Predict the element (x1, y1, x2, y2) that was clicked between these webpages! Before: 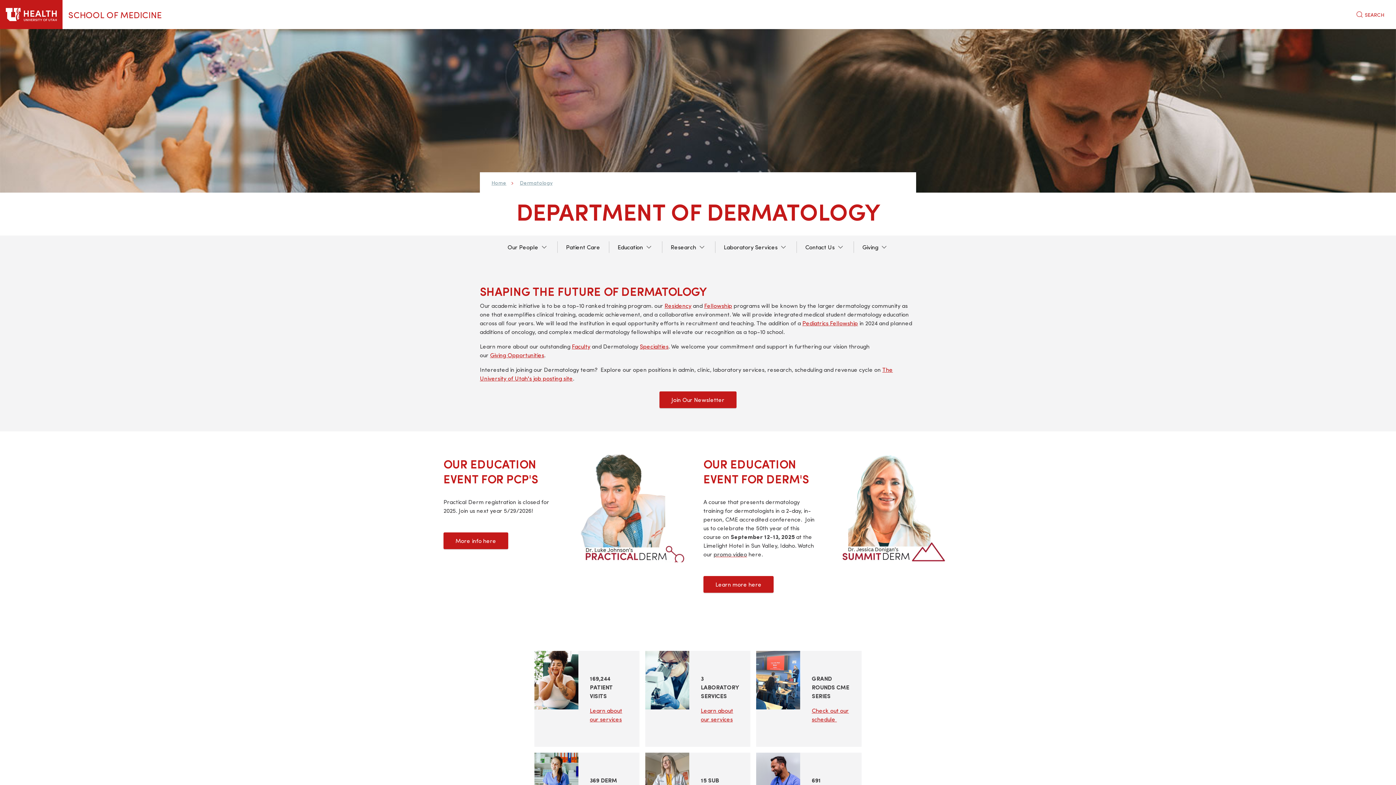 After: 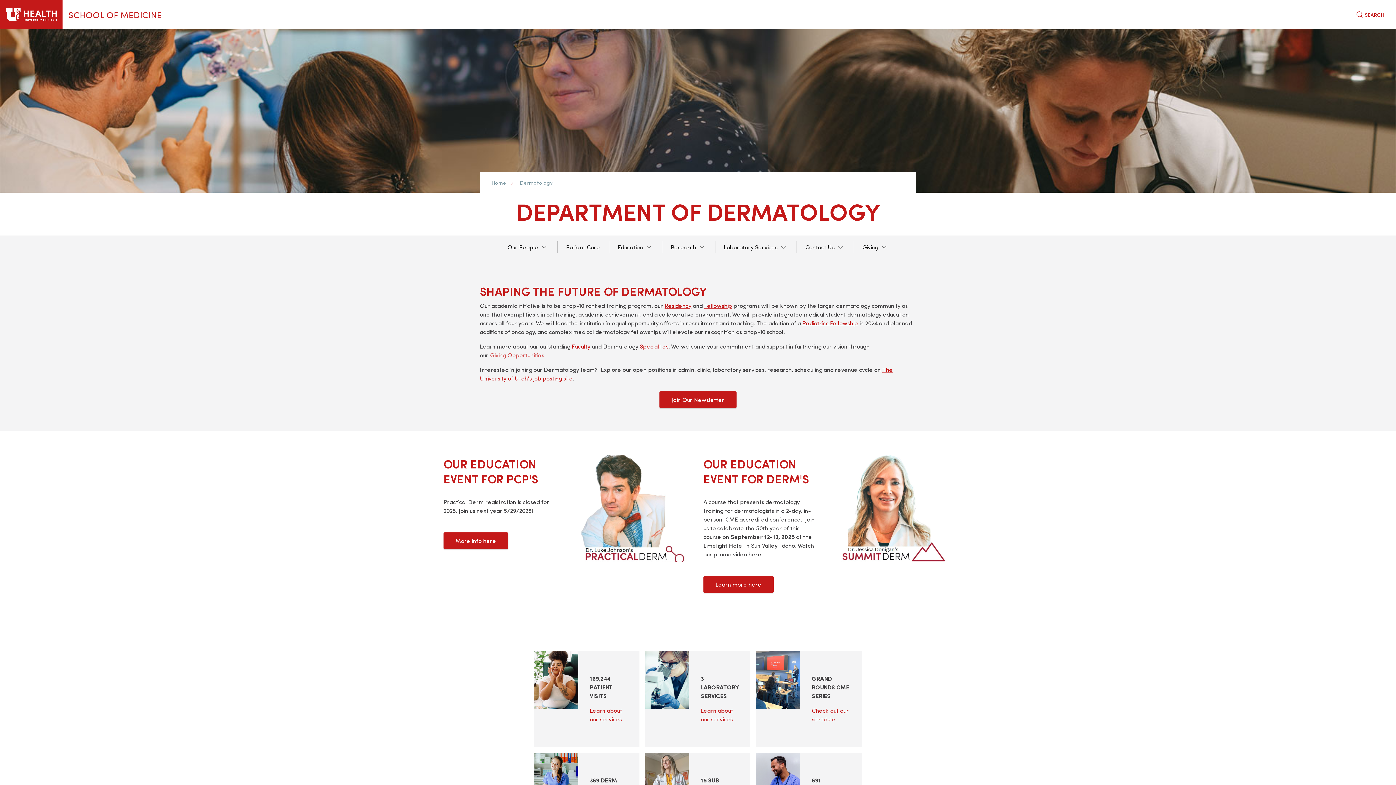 Action: label: Giving Opportunities bbox: (490, 351, 544, 358)